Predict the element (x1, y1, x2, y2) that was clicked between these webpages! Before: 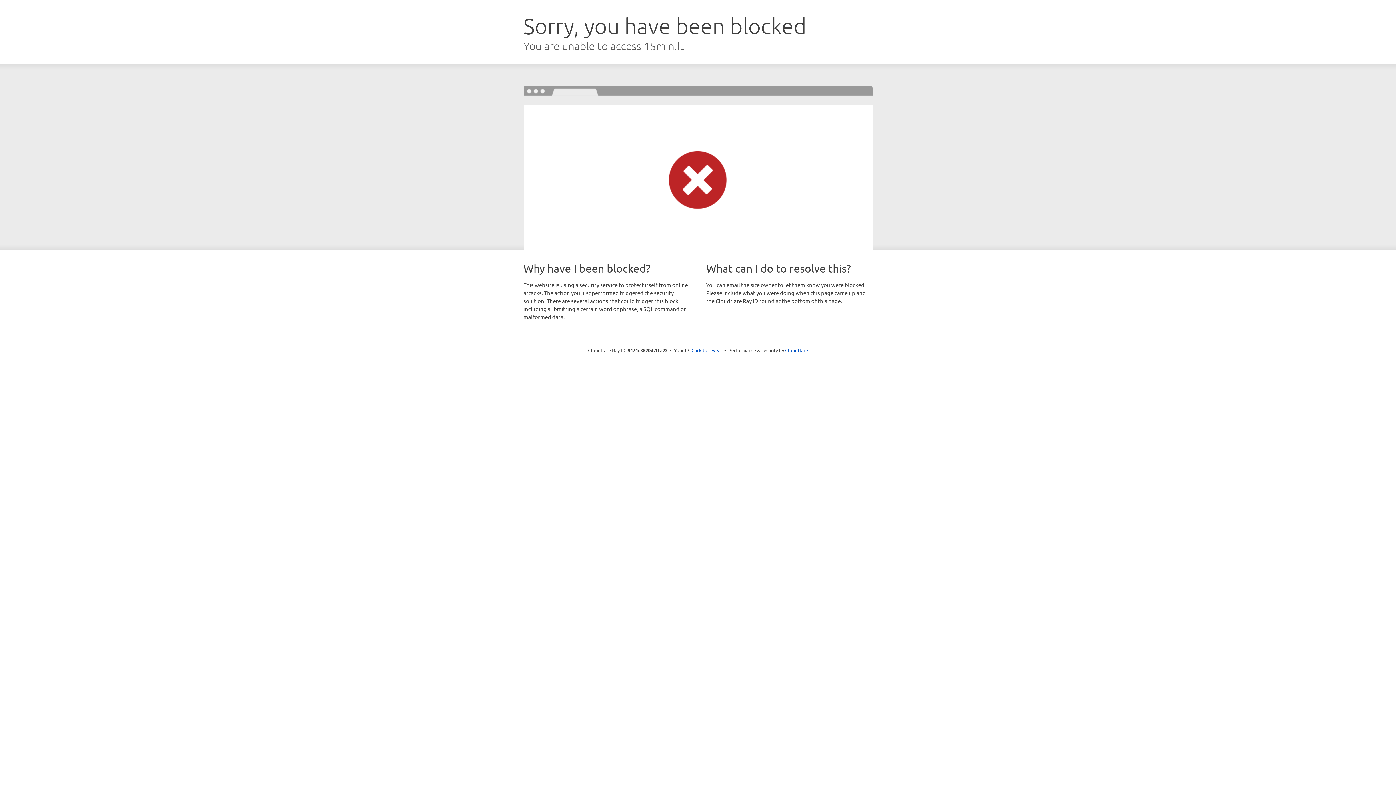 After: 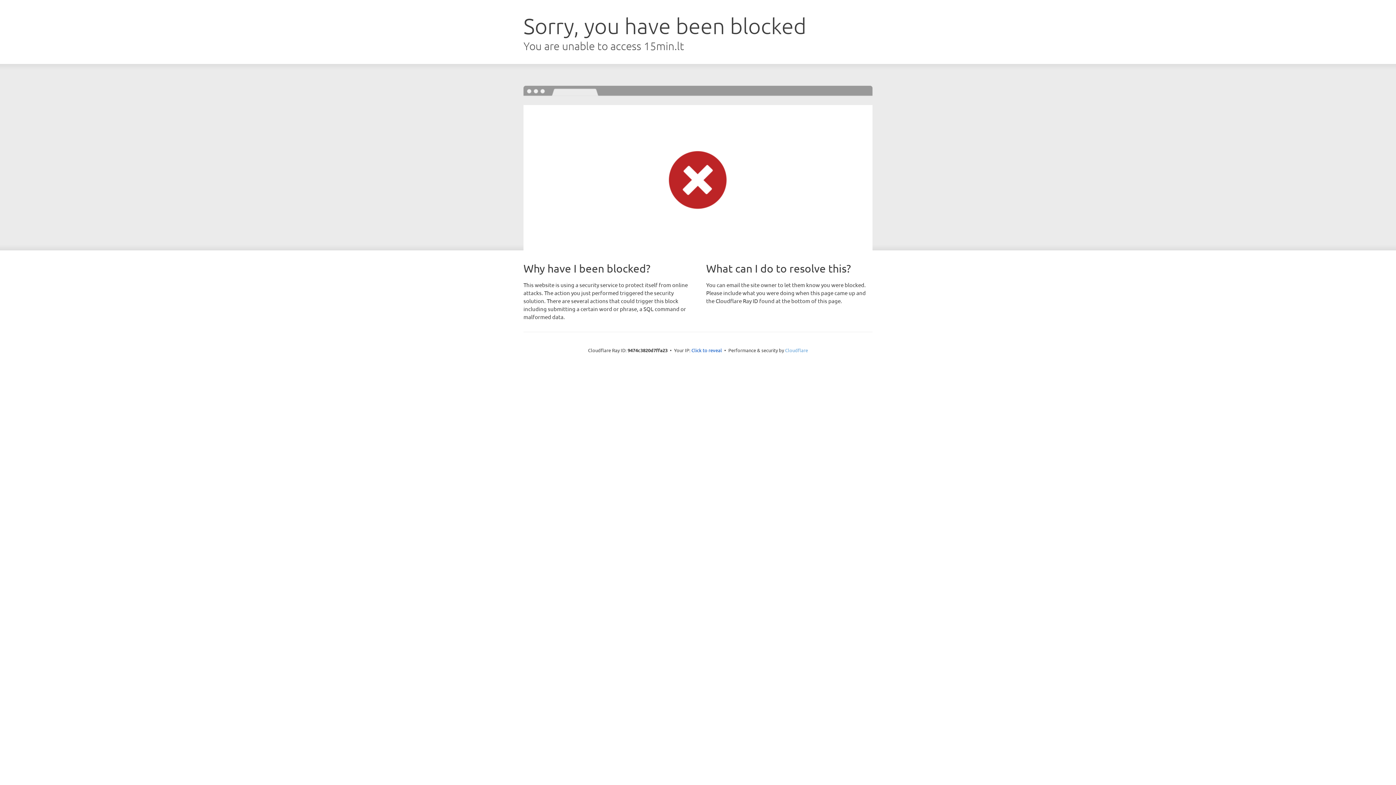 Action: label: Cloudflare bbox: (785, 347, 808, 353)